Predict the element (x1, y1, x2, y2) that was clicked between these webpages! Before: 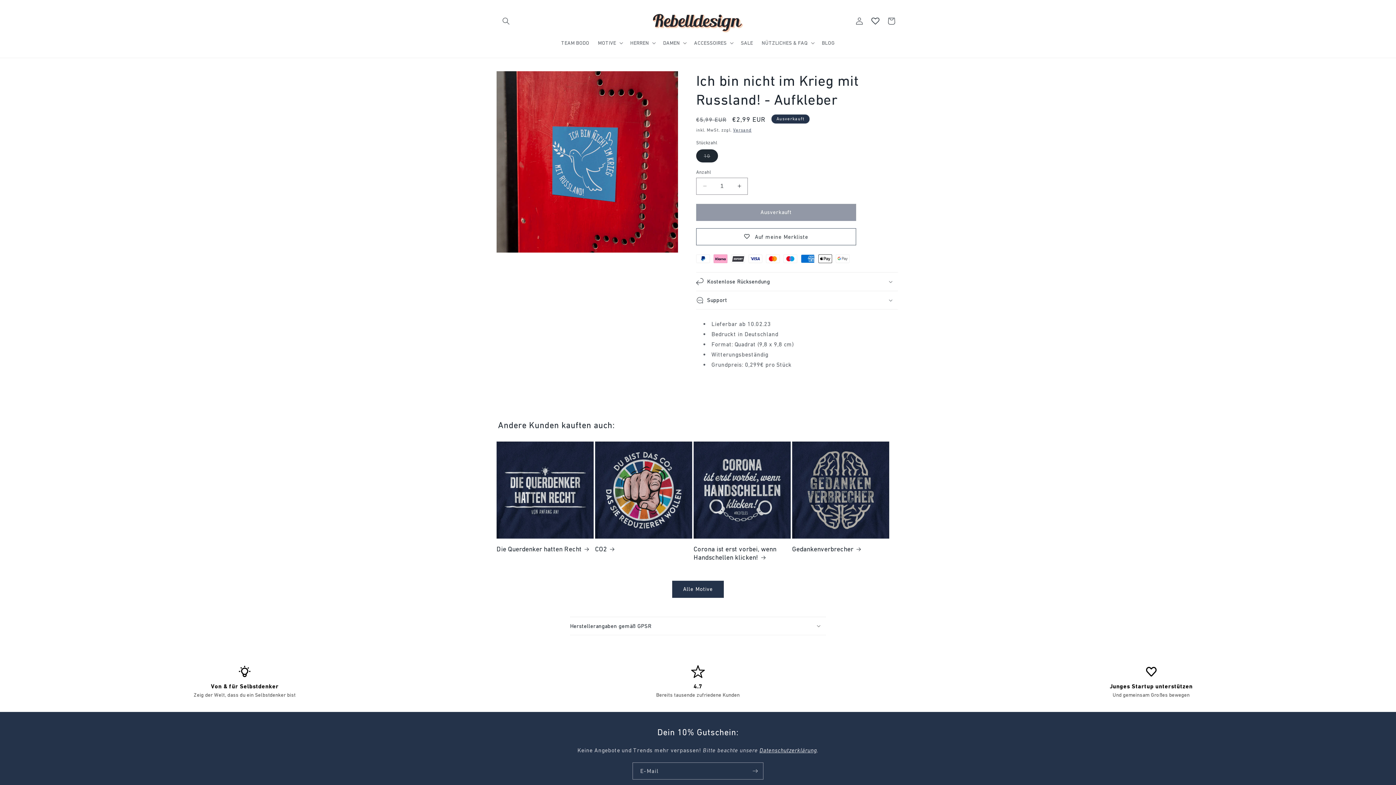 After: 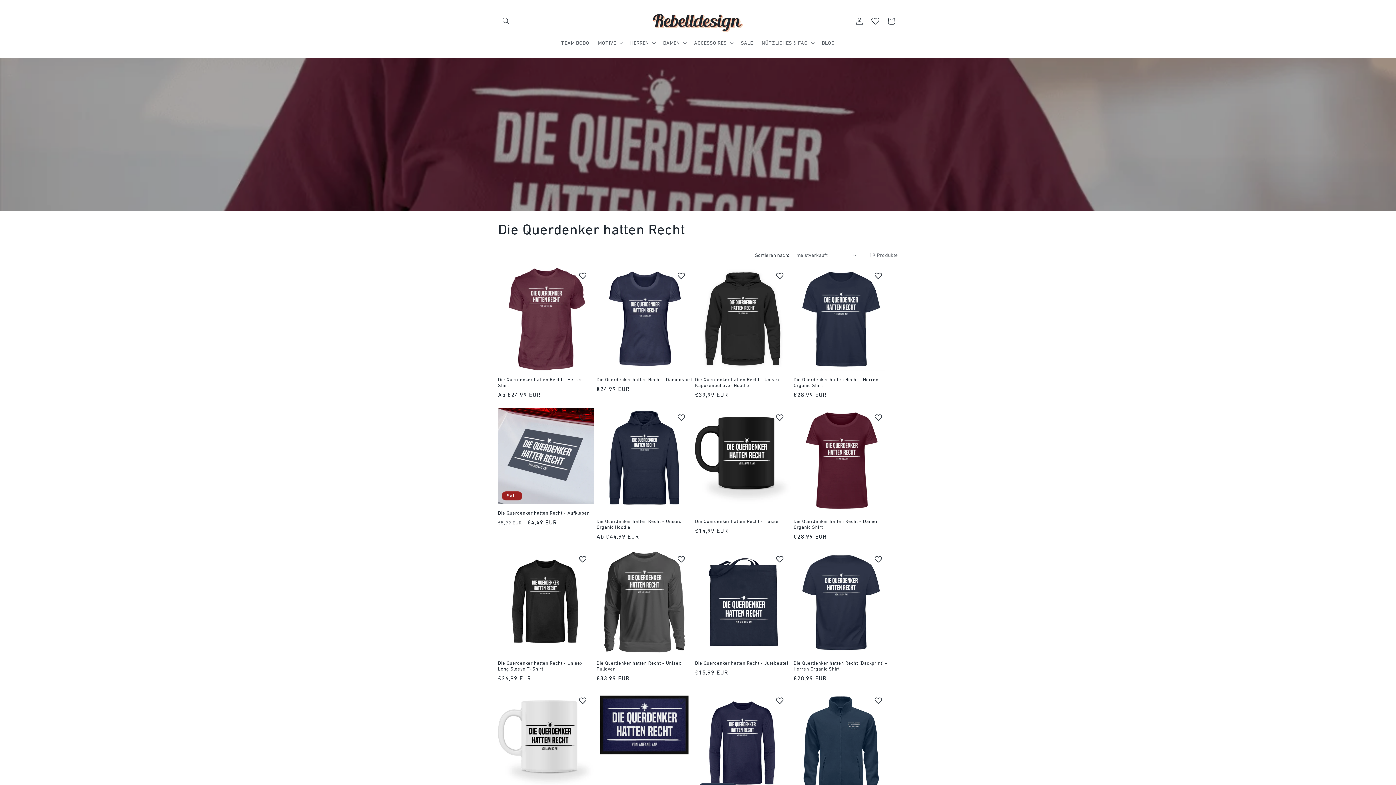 Action: label: Die Querdenker hatten Recht bbox: (496, 544, 593, 553)